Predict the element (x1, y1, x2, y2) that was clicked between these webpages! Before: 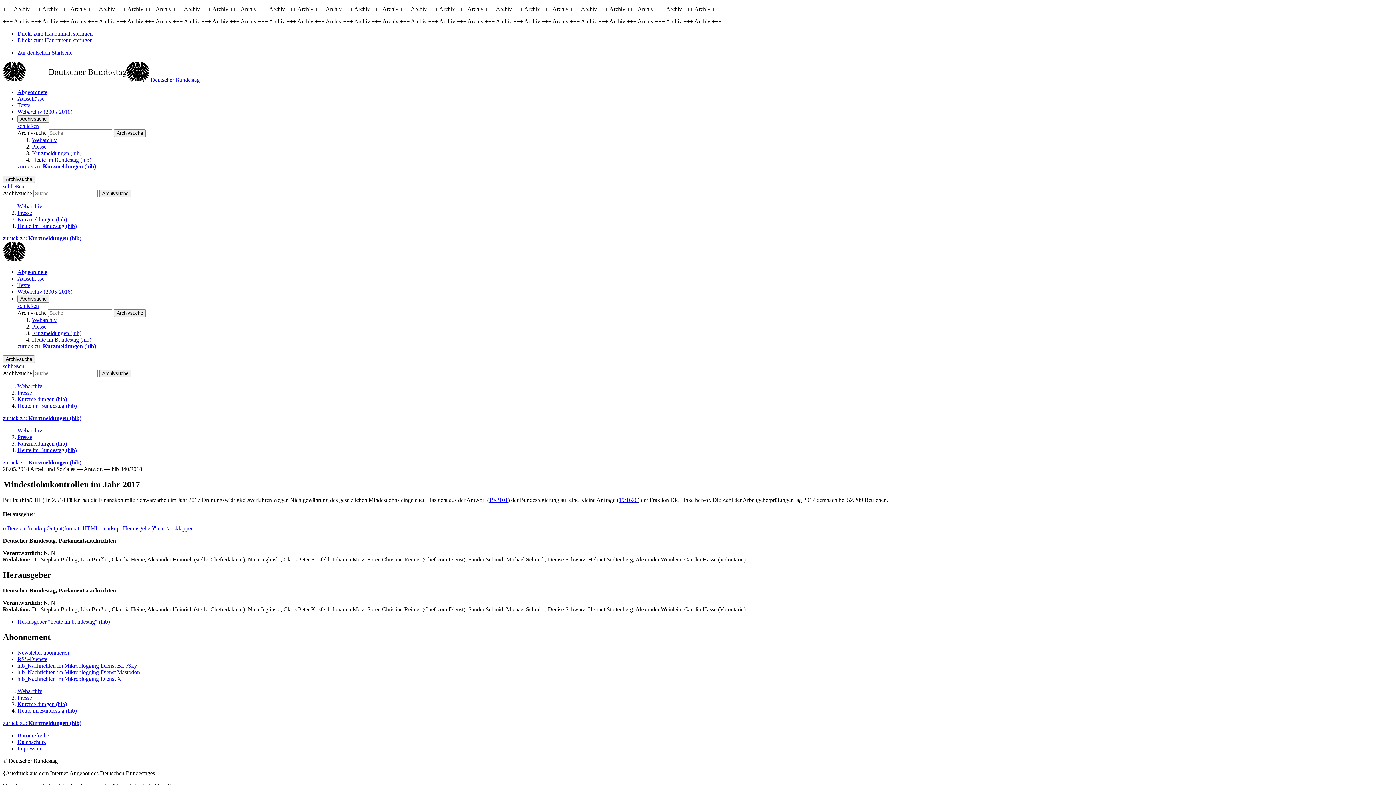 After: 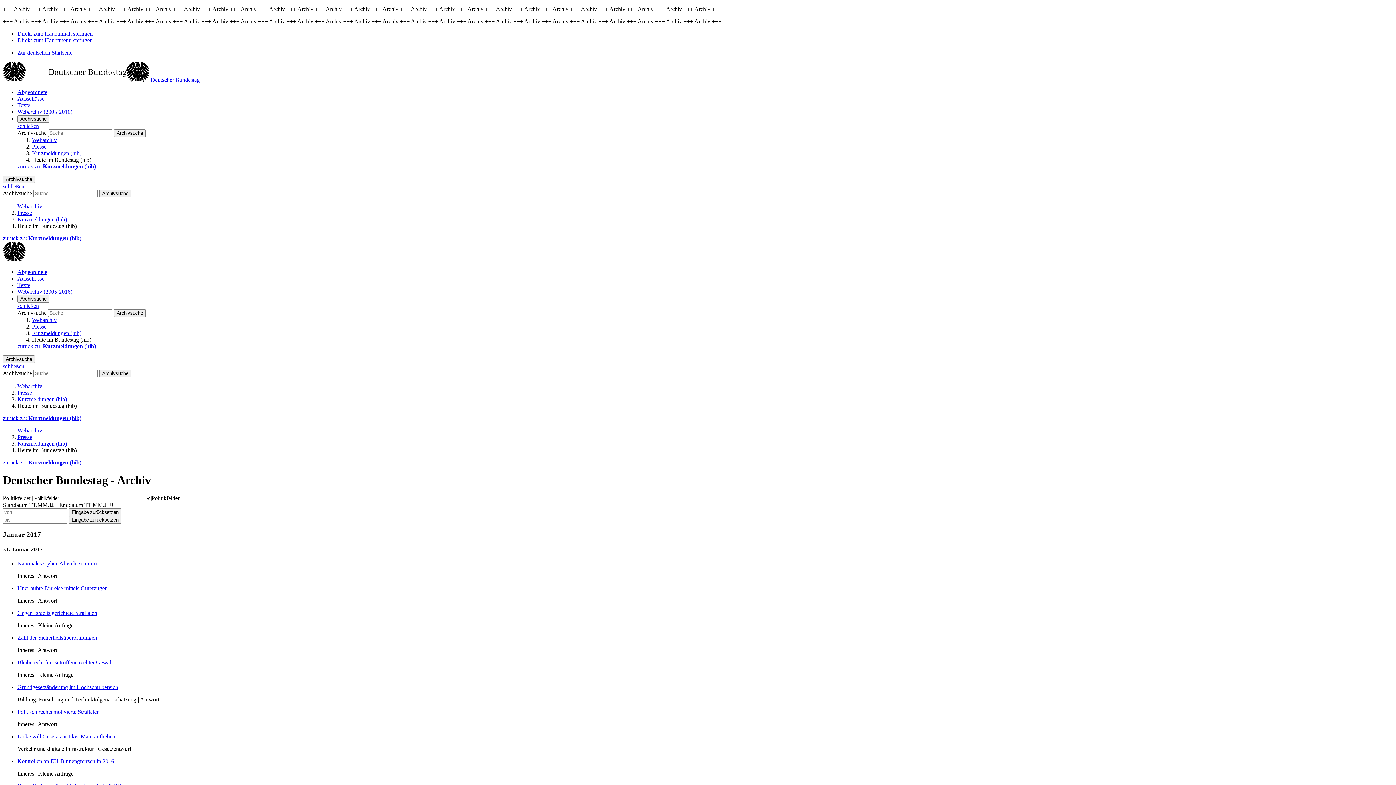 Action: bbox: (17, 707, 76, 714) label: Heute im Bundestag (hib)